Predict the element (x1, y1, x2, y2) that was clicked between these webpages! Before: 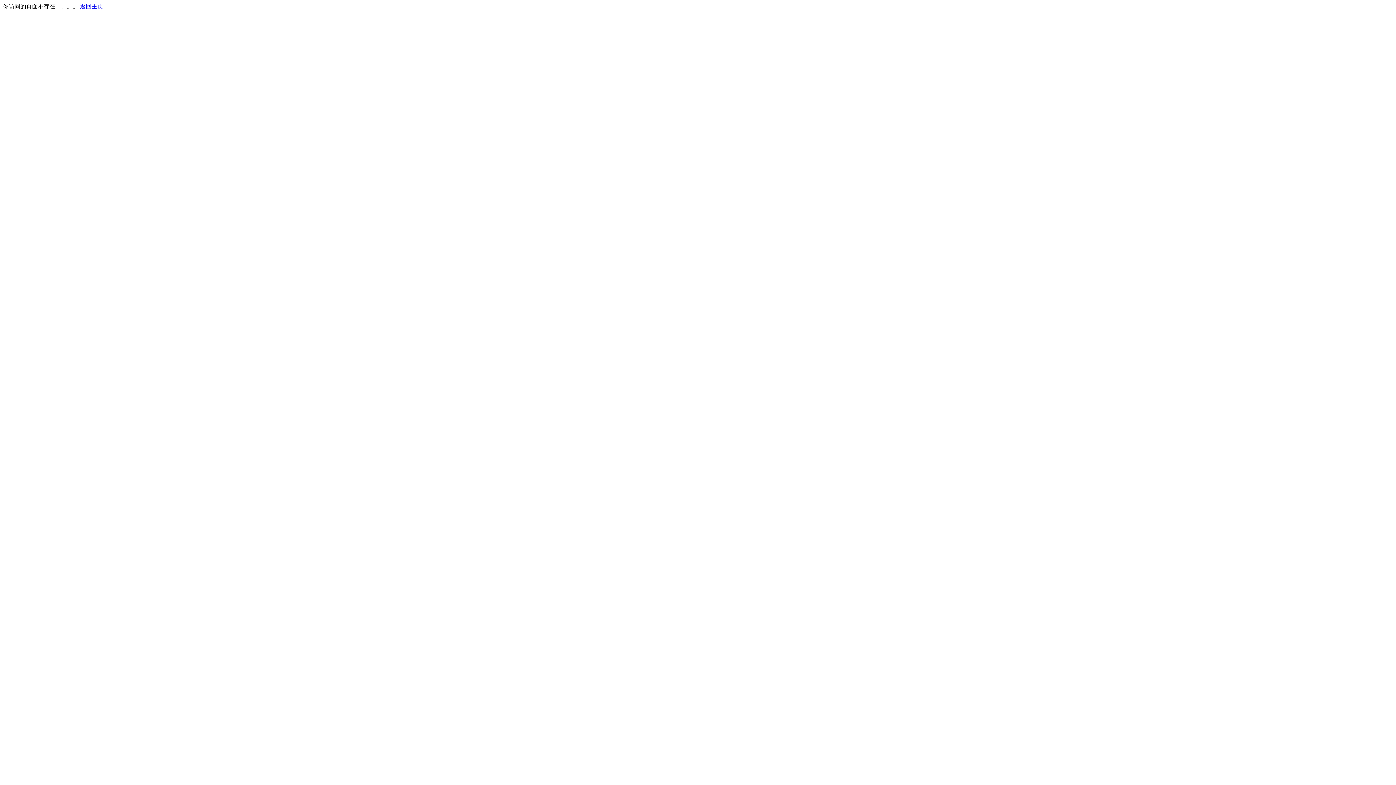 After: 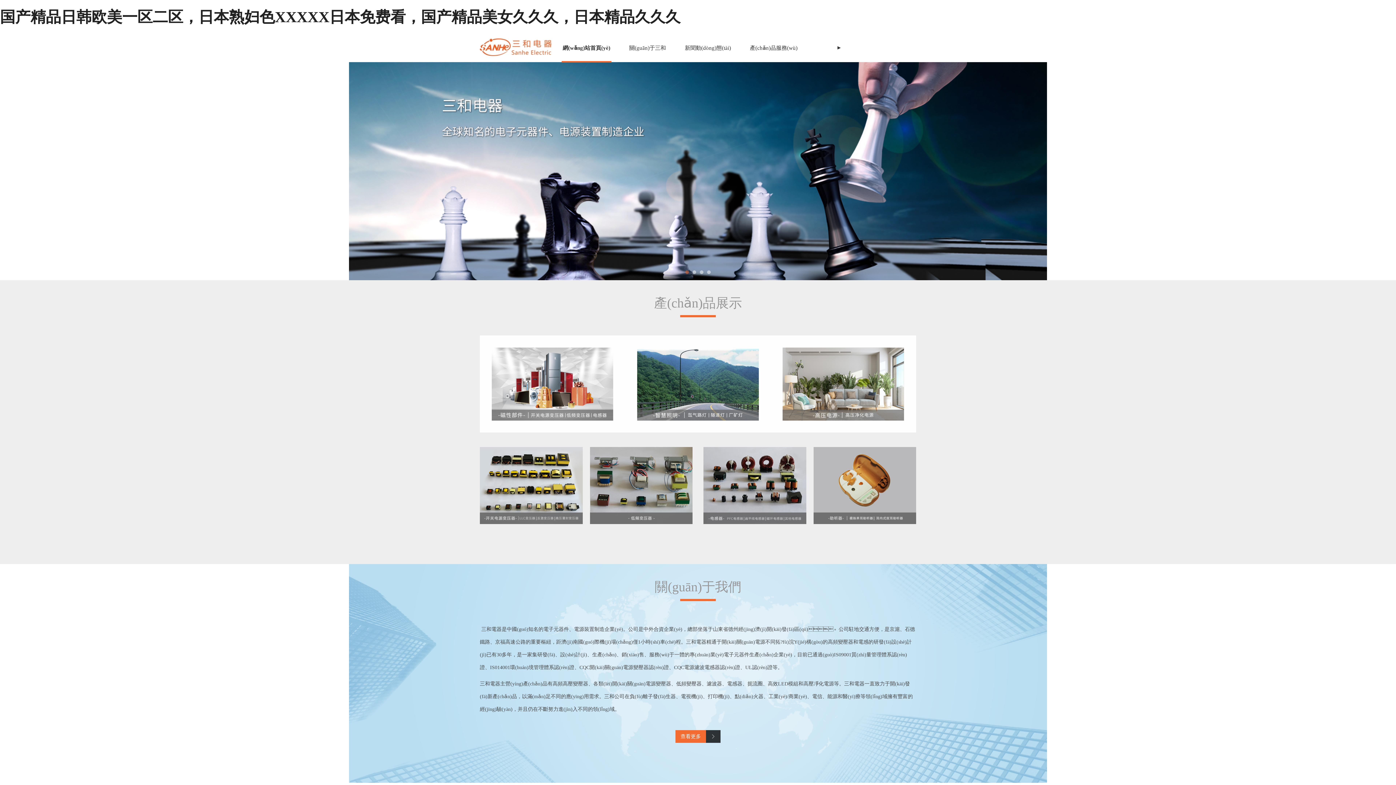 Action: label: 返回主页 bbox: (80, 3, 103, 9)